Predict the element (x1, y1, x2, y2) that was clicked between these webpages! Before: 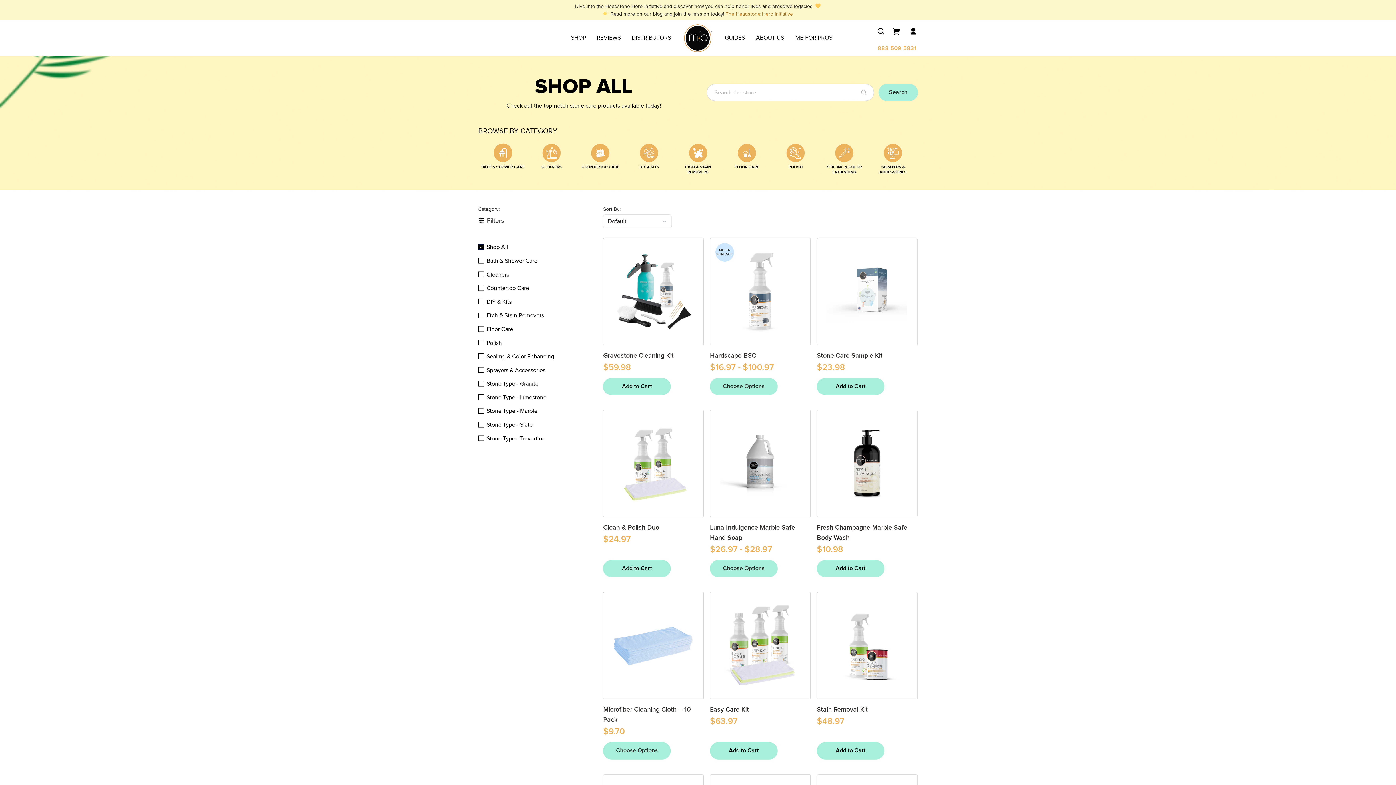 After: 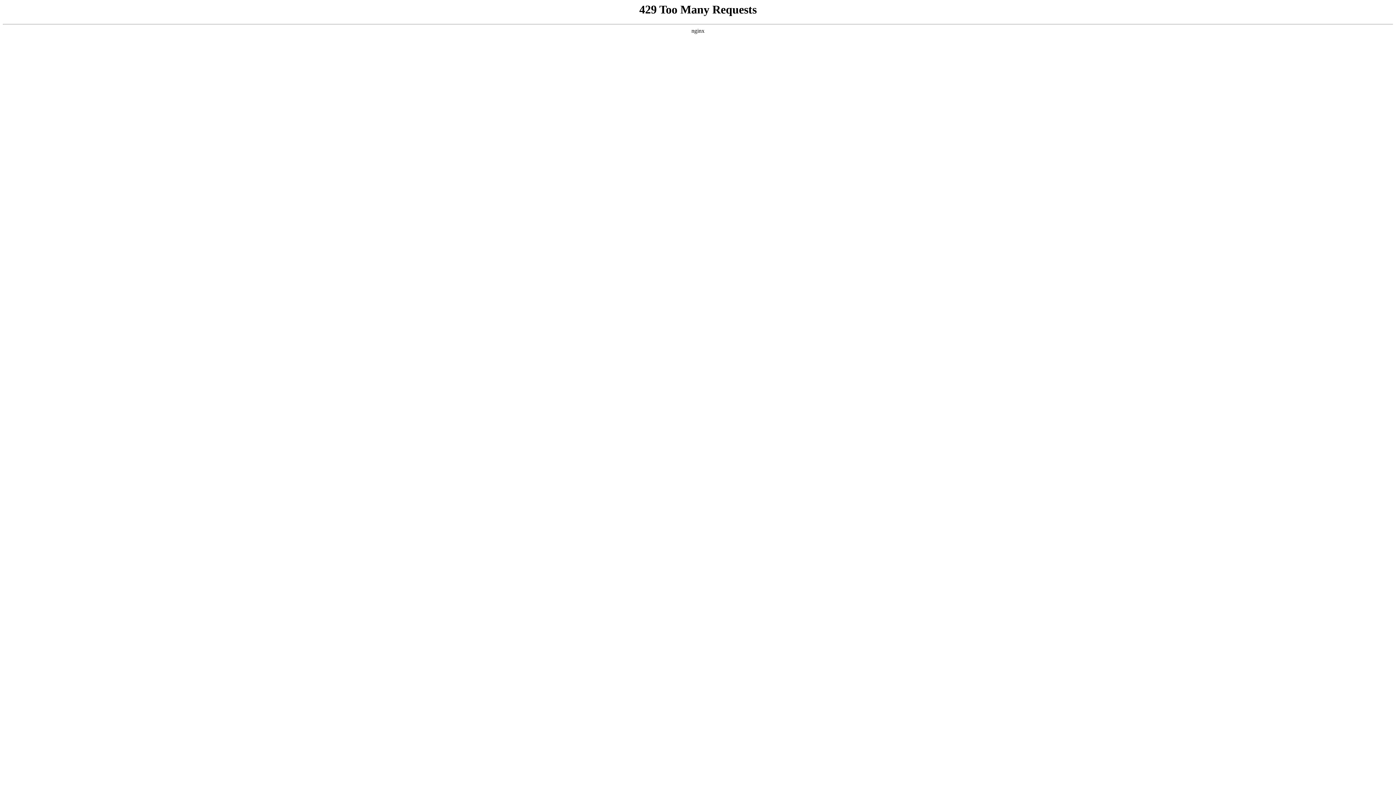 Action: bbox: (565, 20, 591, 56) label: SHOP
SHOP